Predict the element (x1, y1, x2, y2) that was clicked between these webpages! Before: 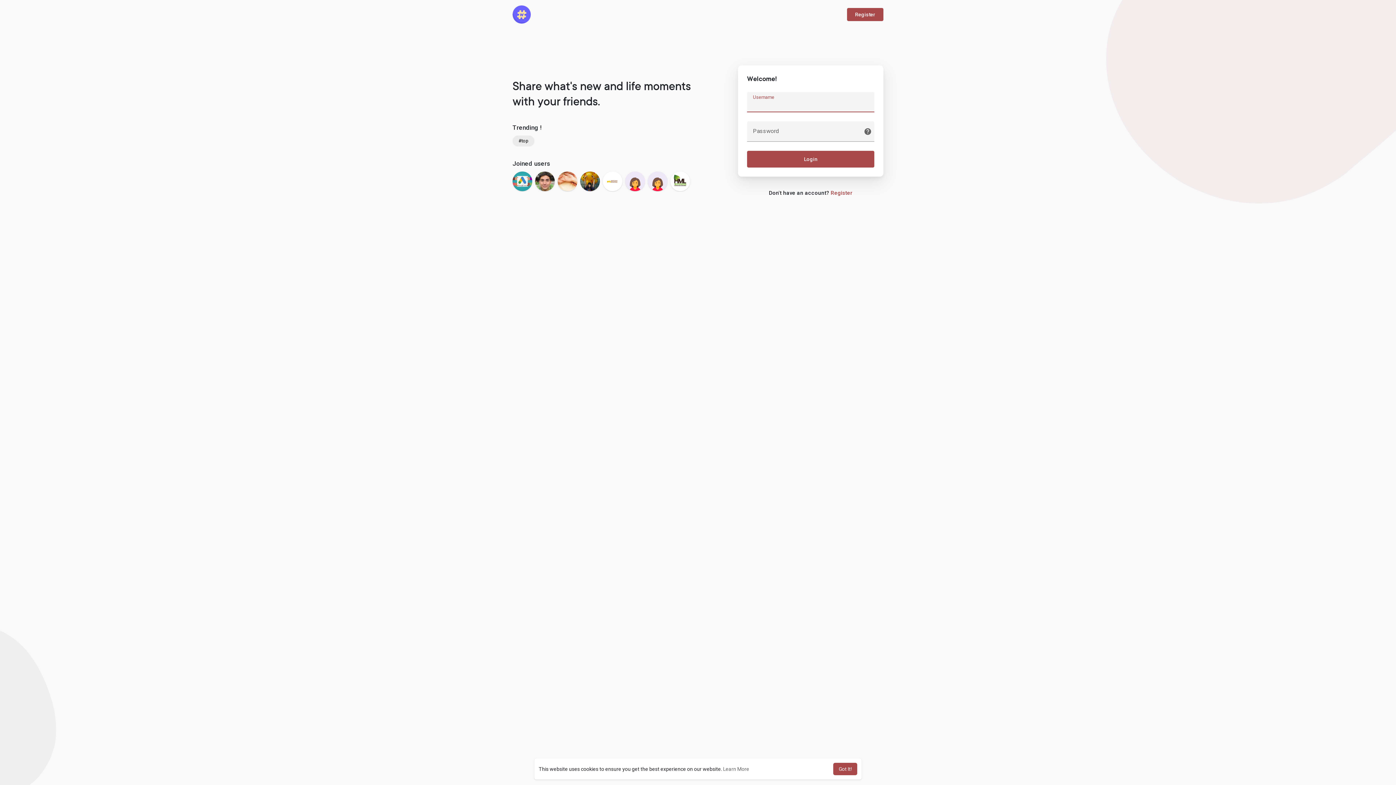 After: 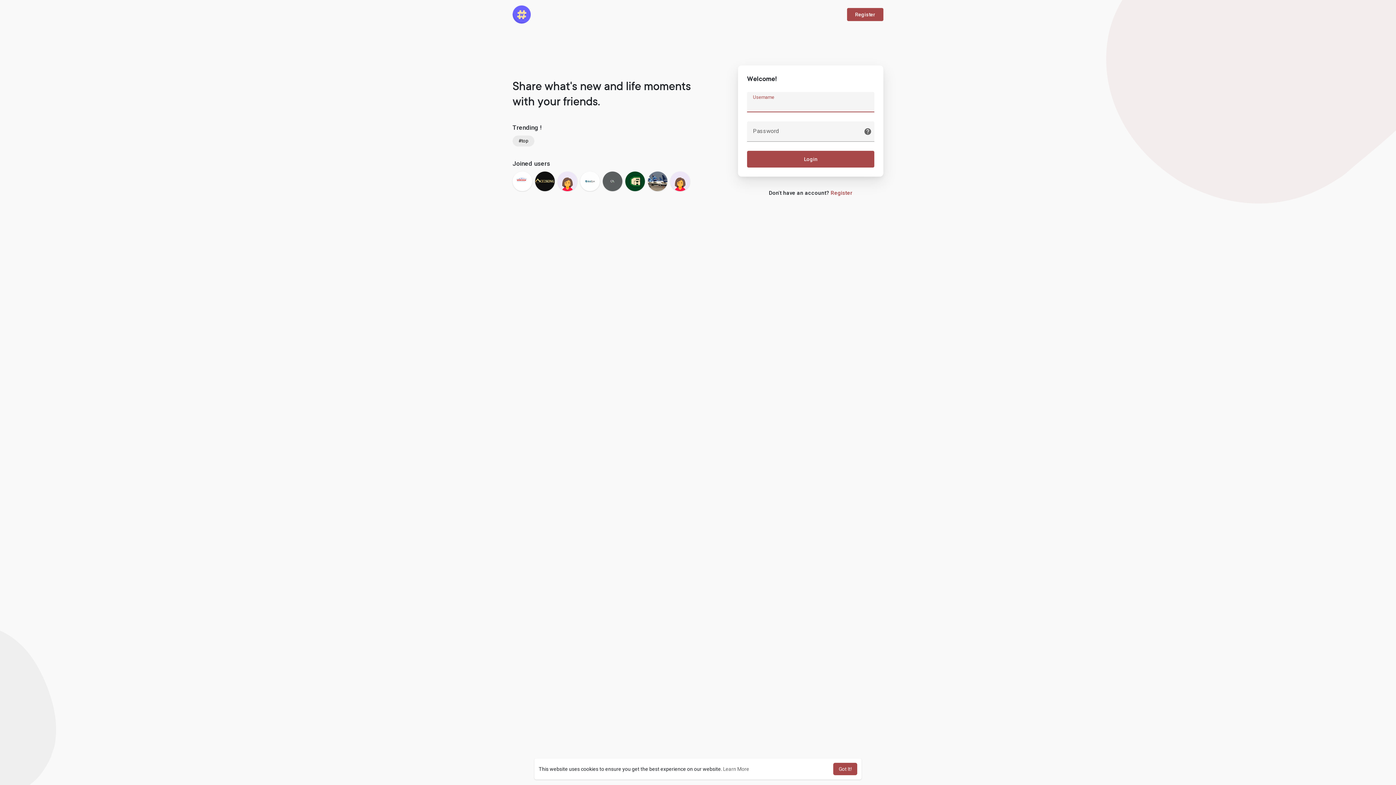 Action: bbox: (512, 171, 532, 191)